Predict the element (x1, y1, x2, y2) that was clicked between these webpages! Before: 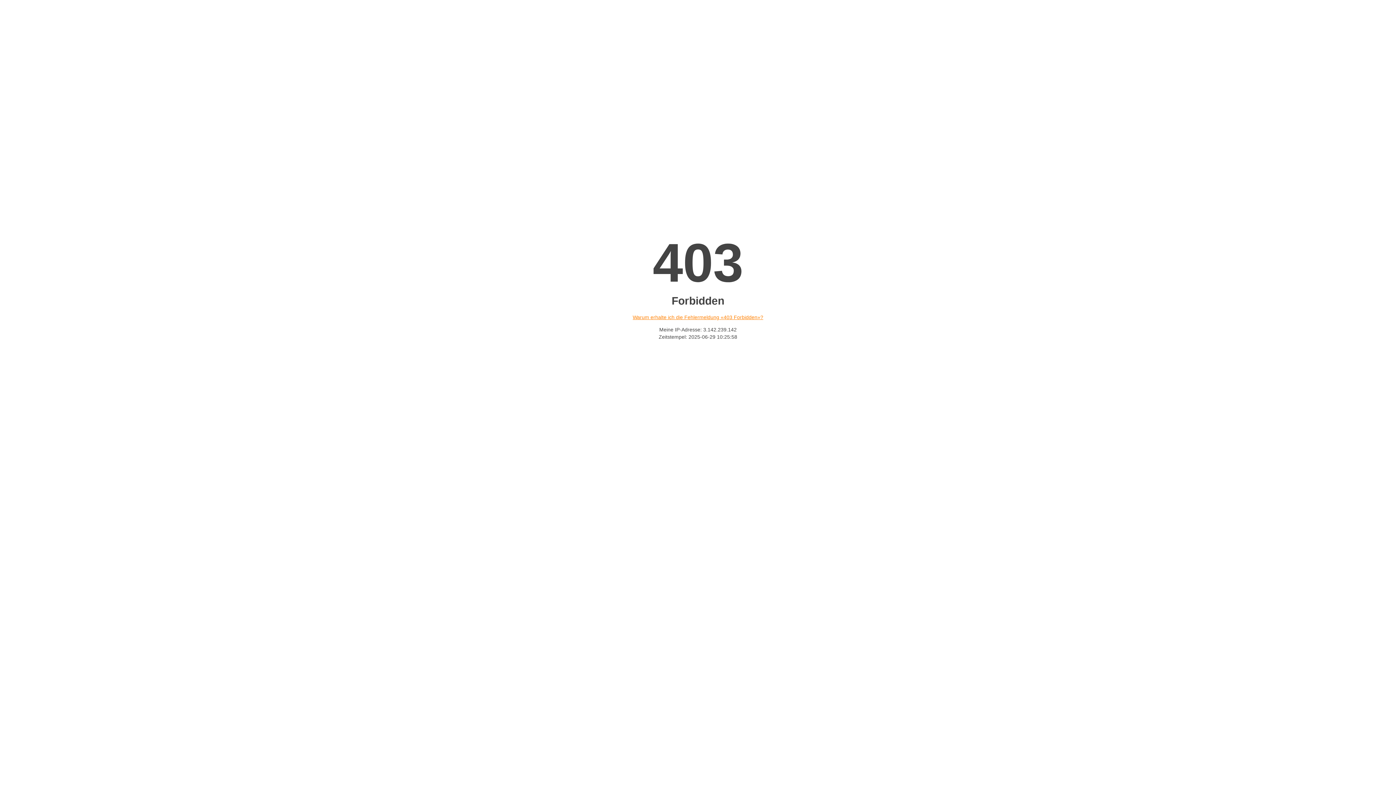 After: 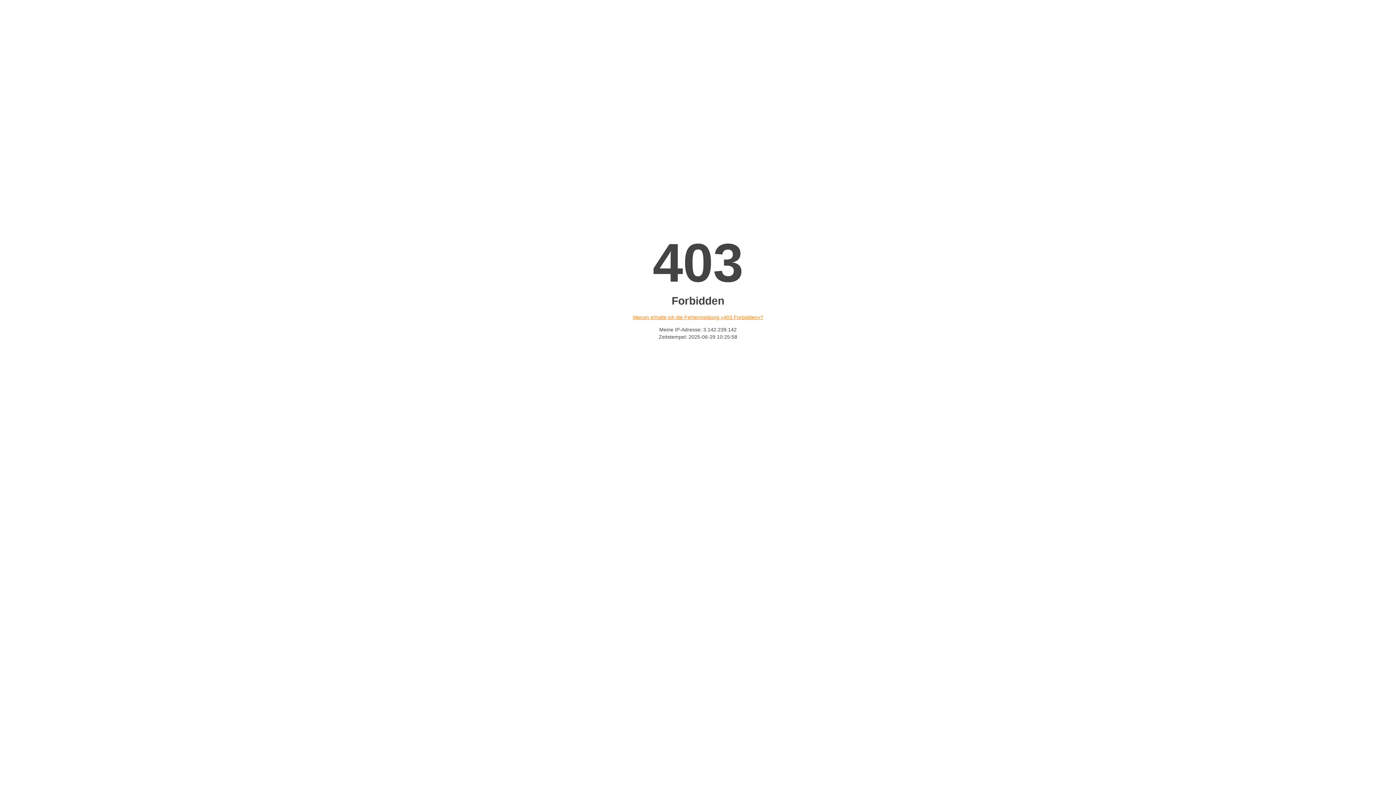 Action: bbox: (632, 314, 763, 320) label: Warum erhalte ich die Fehlermeldung «403 Forbidden»?